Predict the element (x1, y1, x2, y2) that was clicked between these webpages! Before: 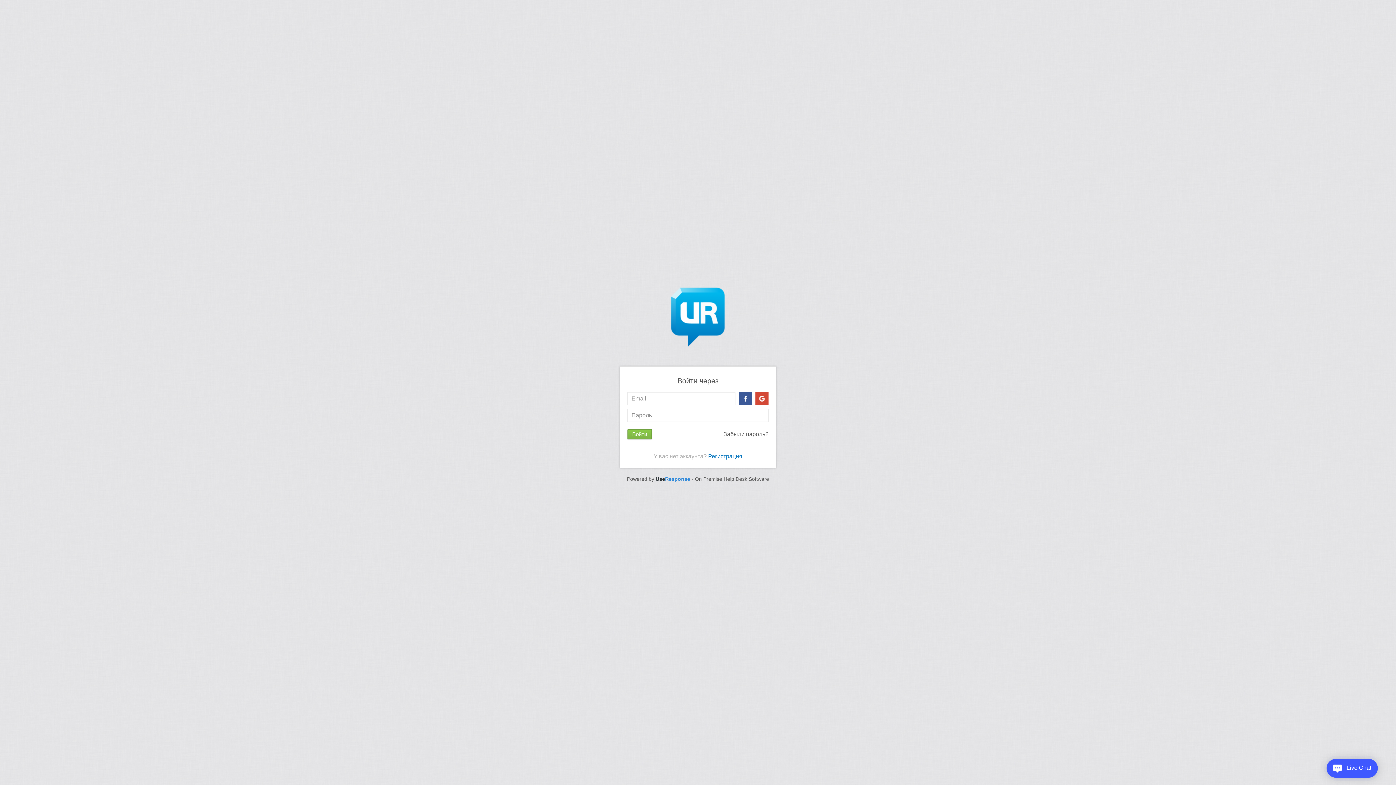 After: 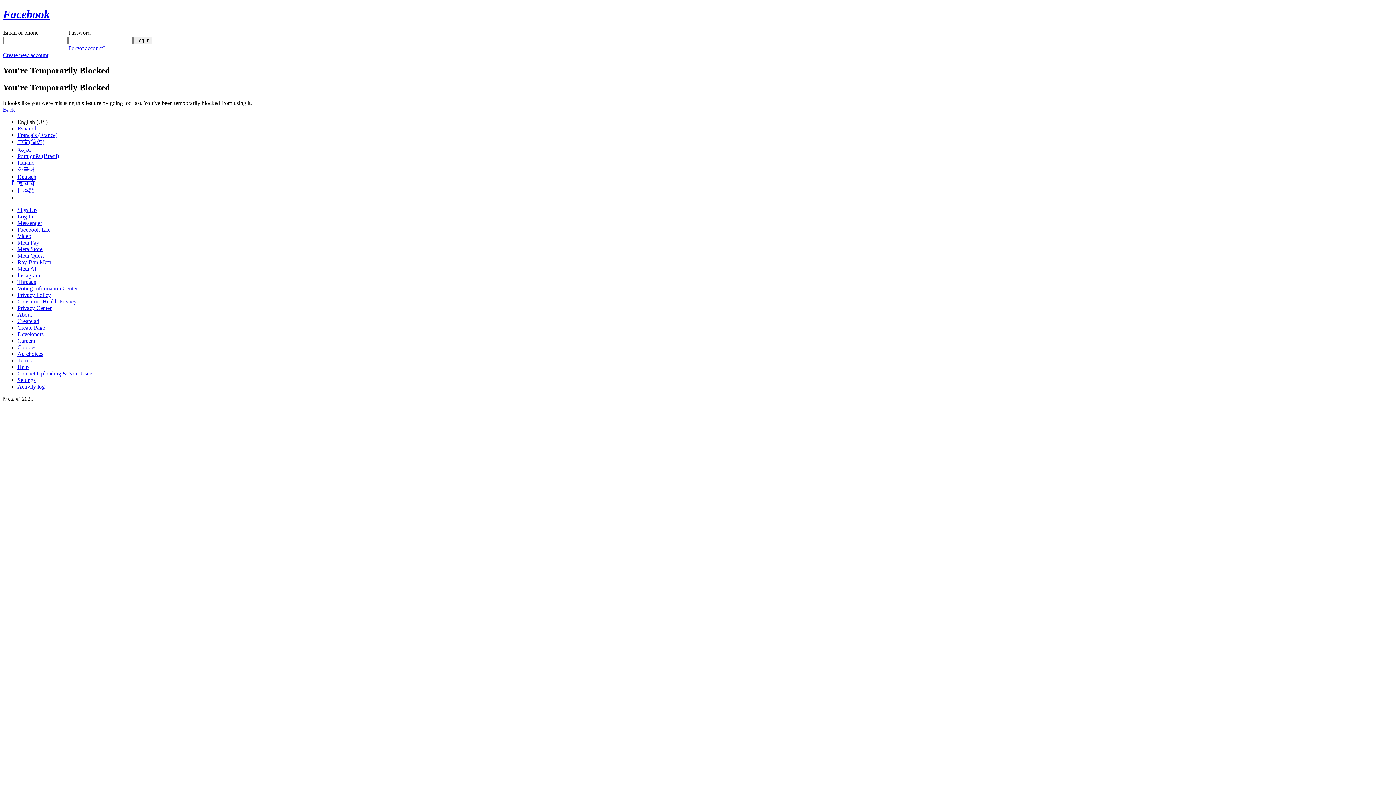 Action: bbox: (739, 392, 752, 405)